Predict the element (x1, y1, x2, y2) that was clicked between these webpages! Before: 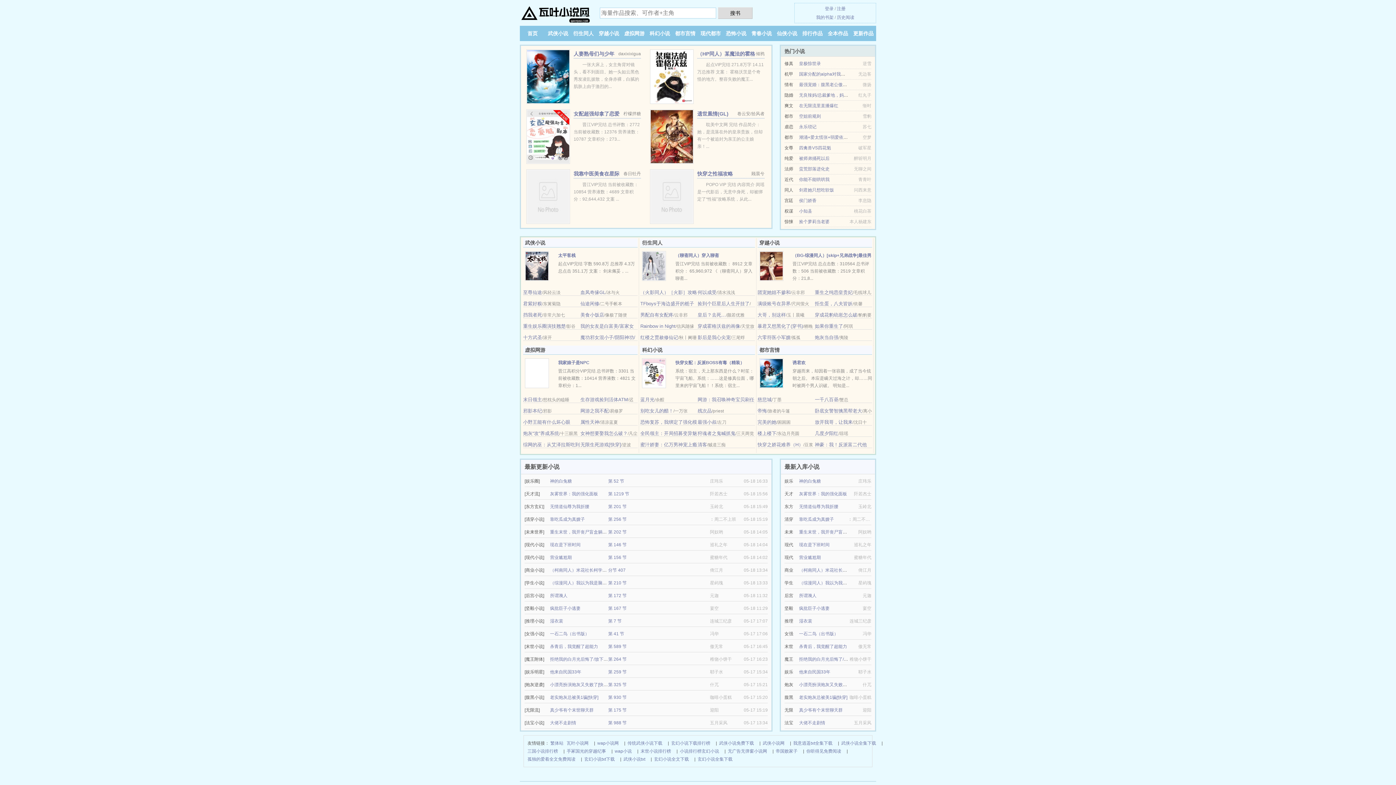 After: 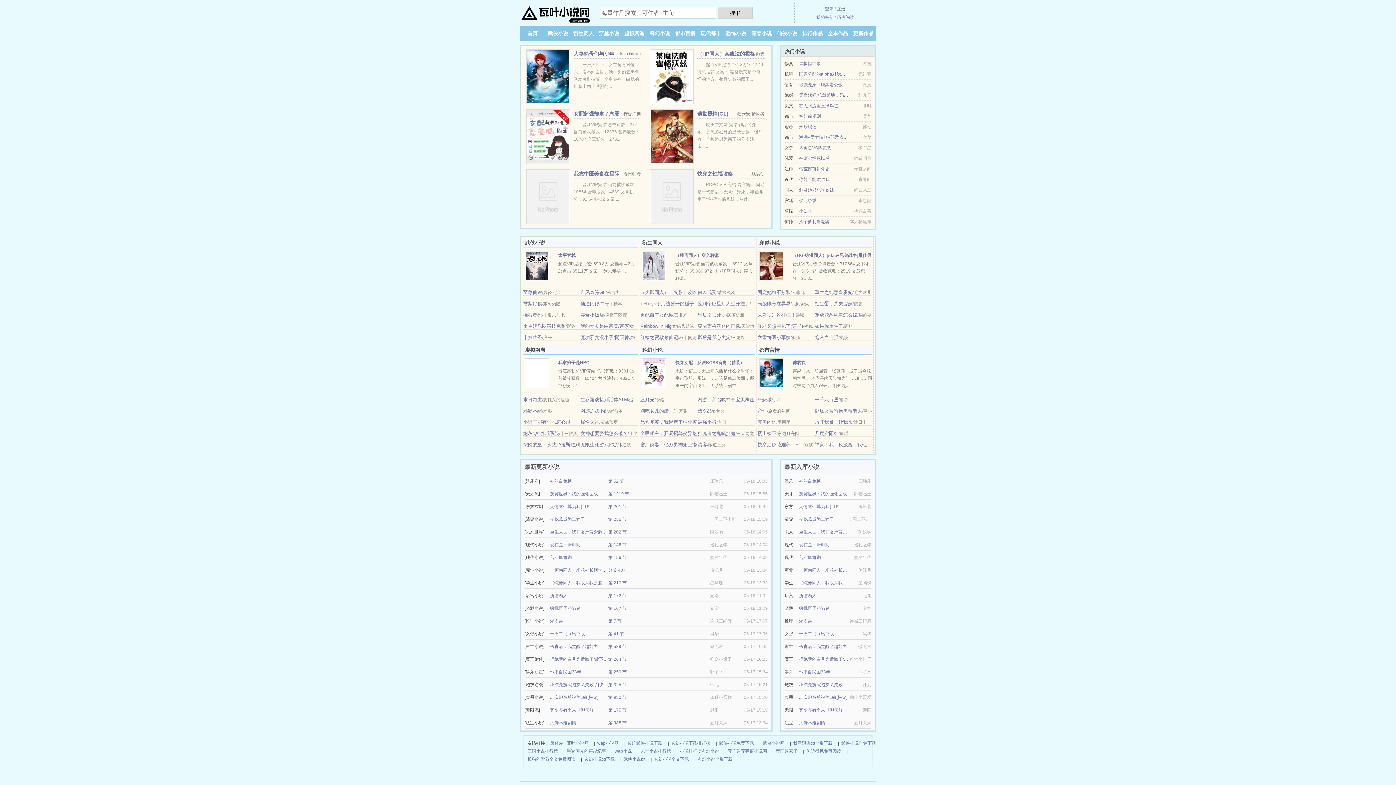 Action: label: 帝悔 bbox: (757, 408, 767, 413)